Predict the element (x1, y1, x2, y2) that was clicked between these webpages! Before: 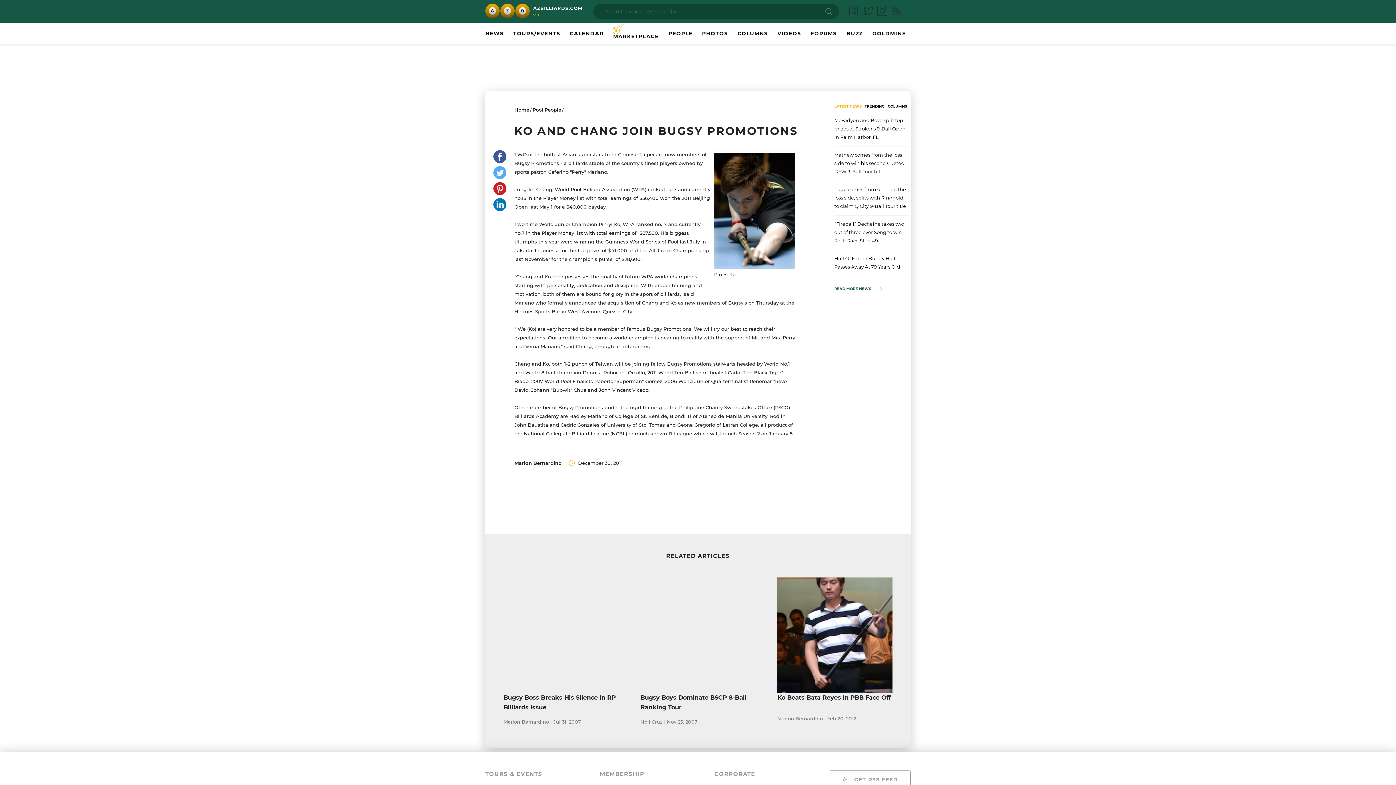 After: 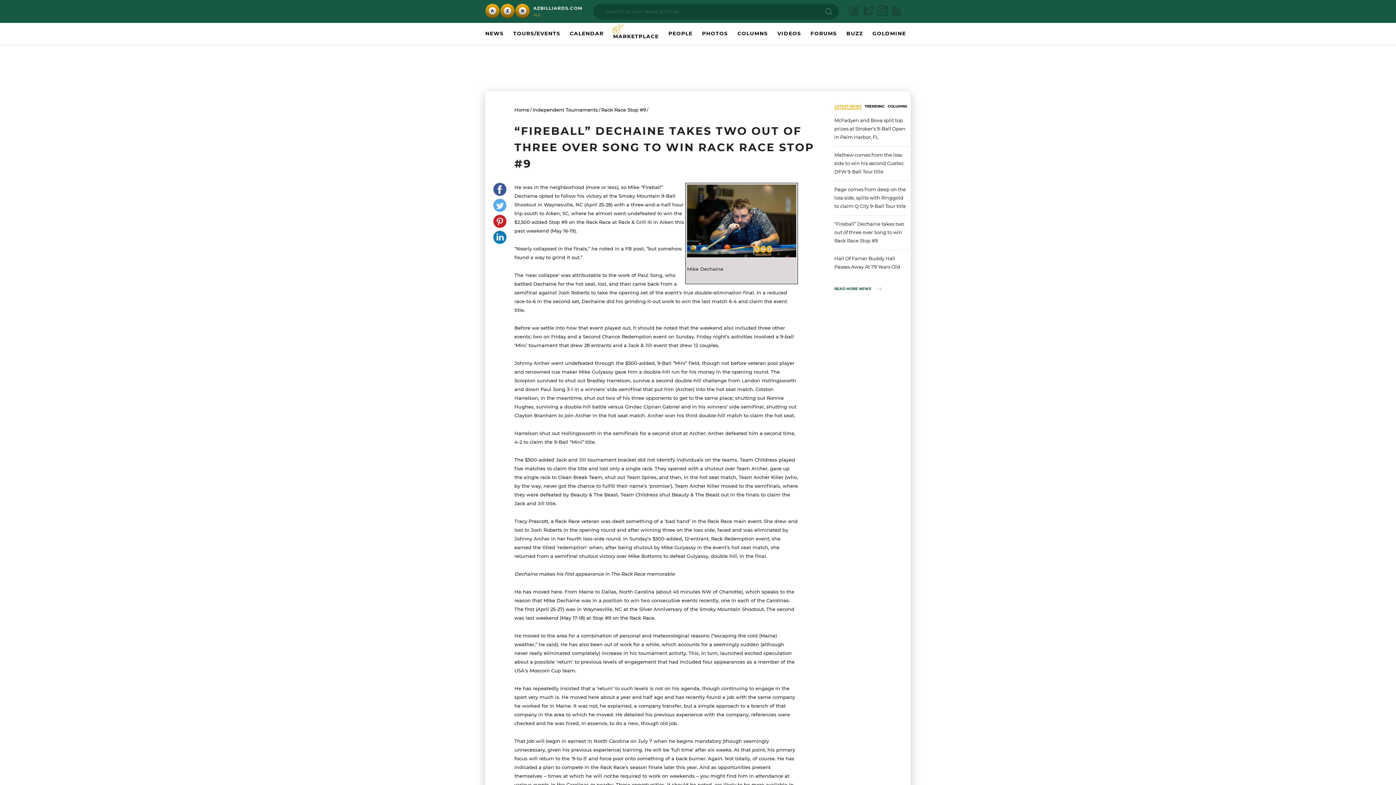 Action: bbox: (834, 215, 909, 249) label: “Fireball” Dechaine takes two out of three over Song to win Rack Race Stop #9